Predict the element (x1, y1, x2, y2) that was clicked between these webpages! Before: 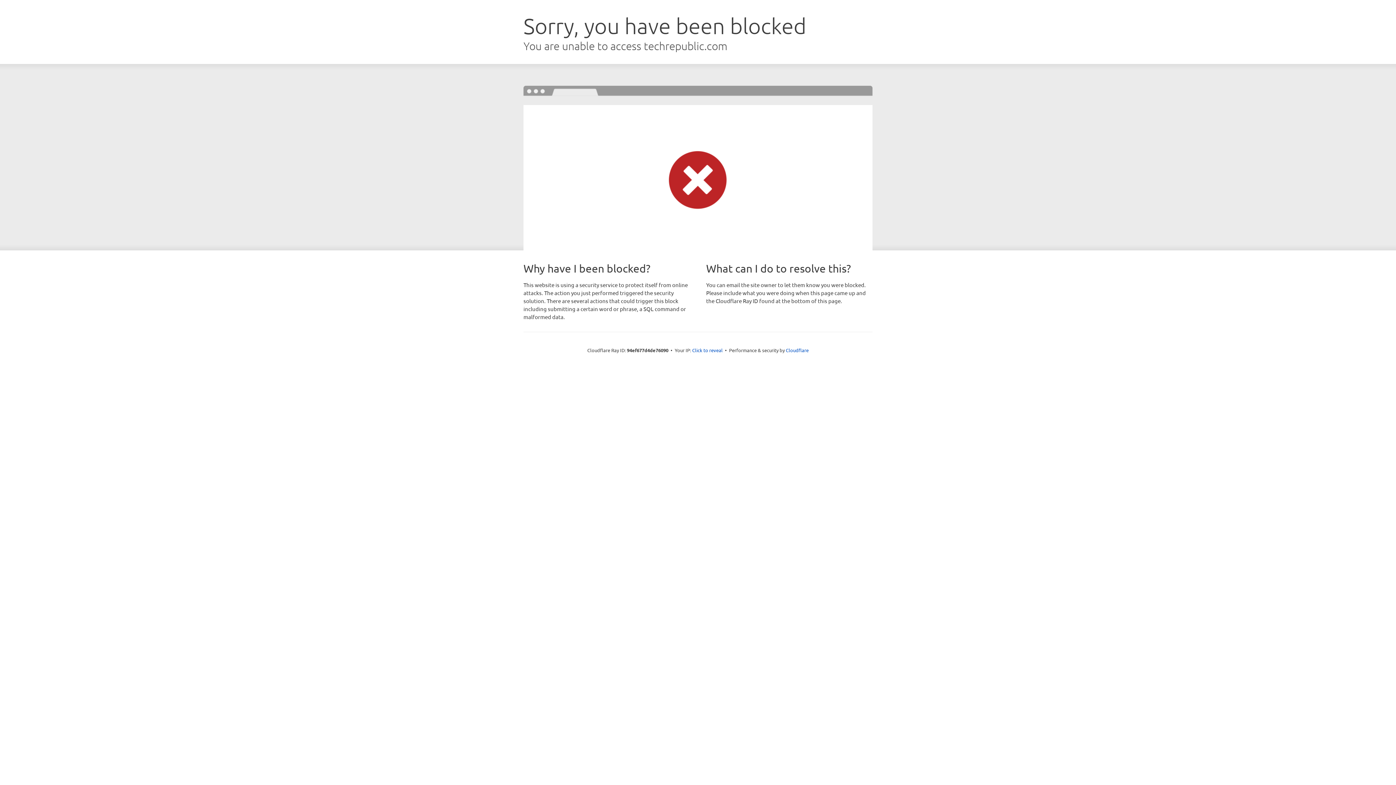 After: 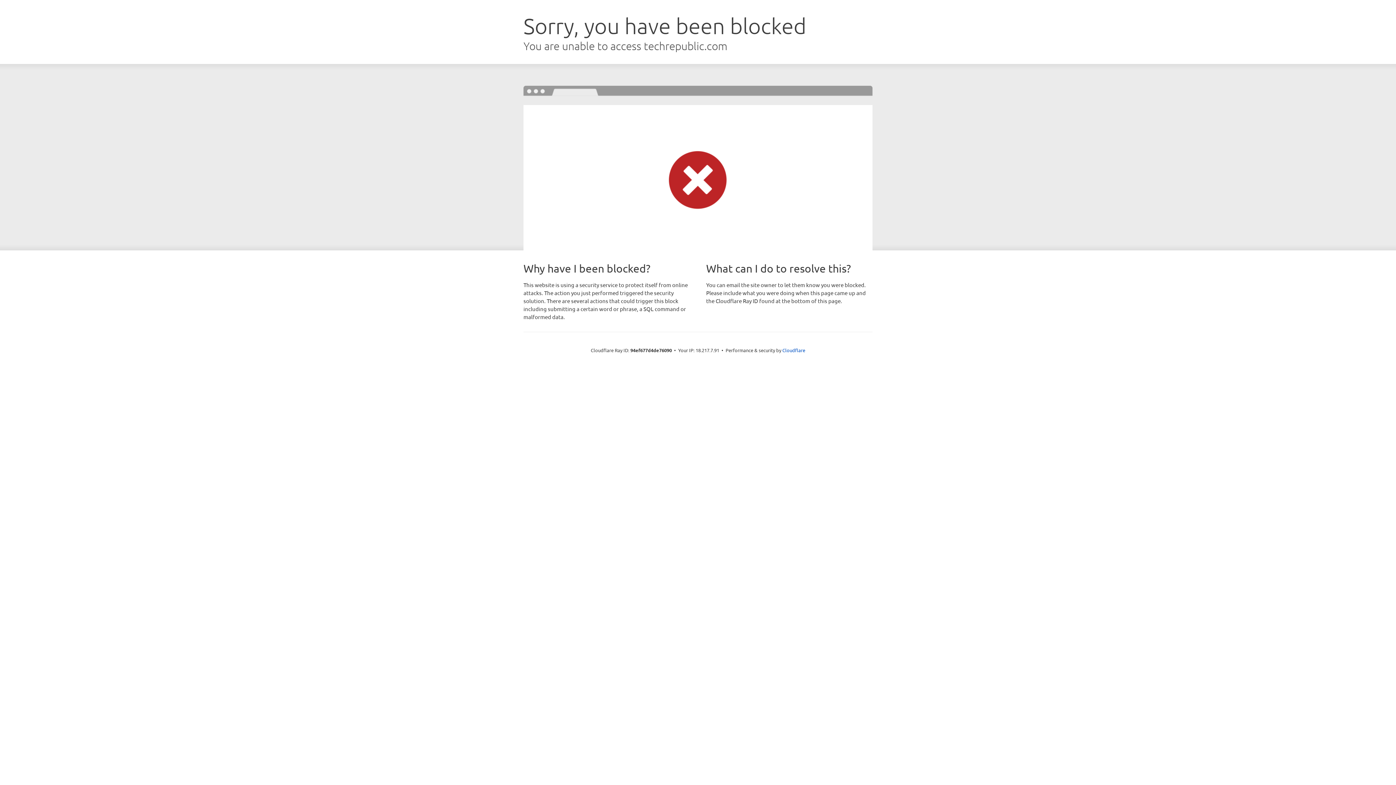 Action: label: Click to reveal bbox: (692, 346, 722, 353)